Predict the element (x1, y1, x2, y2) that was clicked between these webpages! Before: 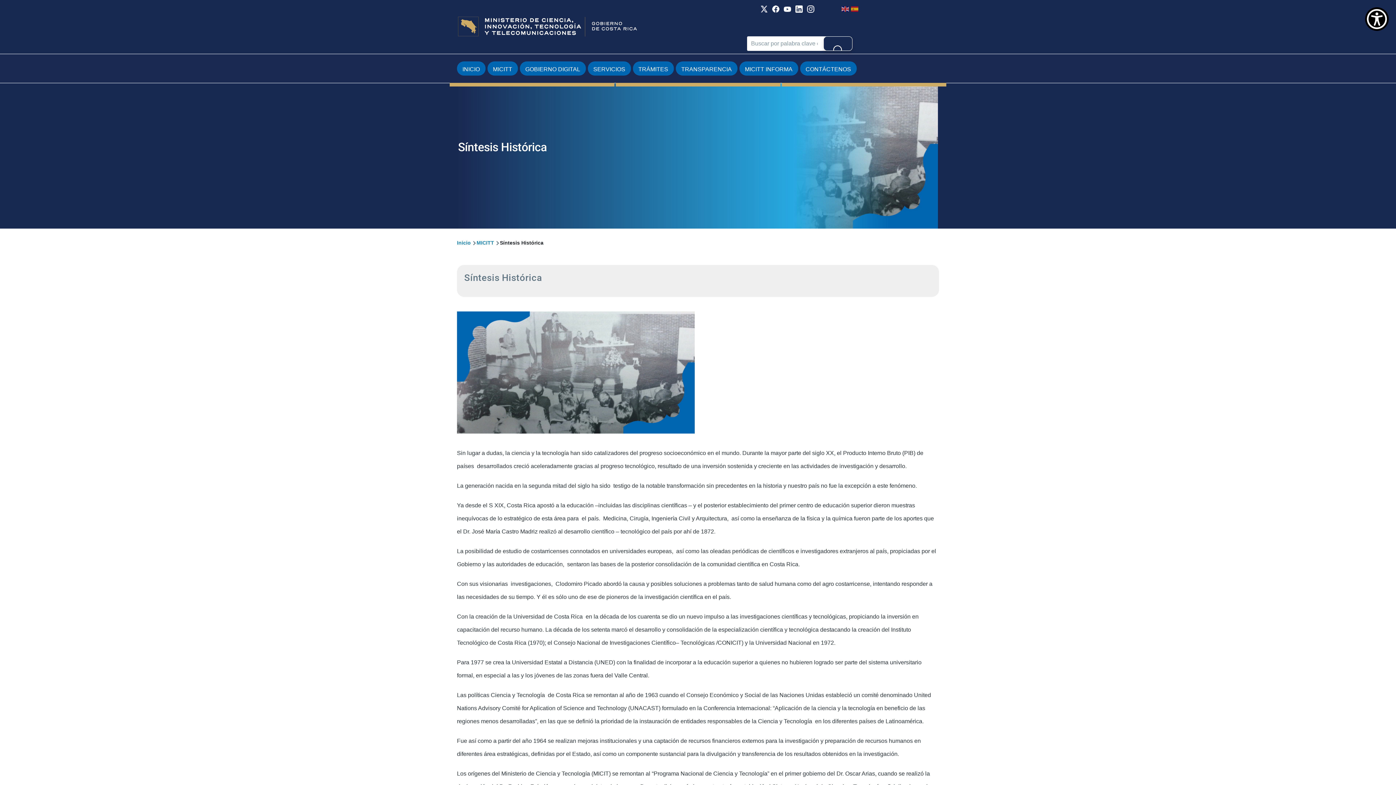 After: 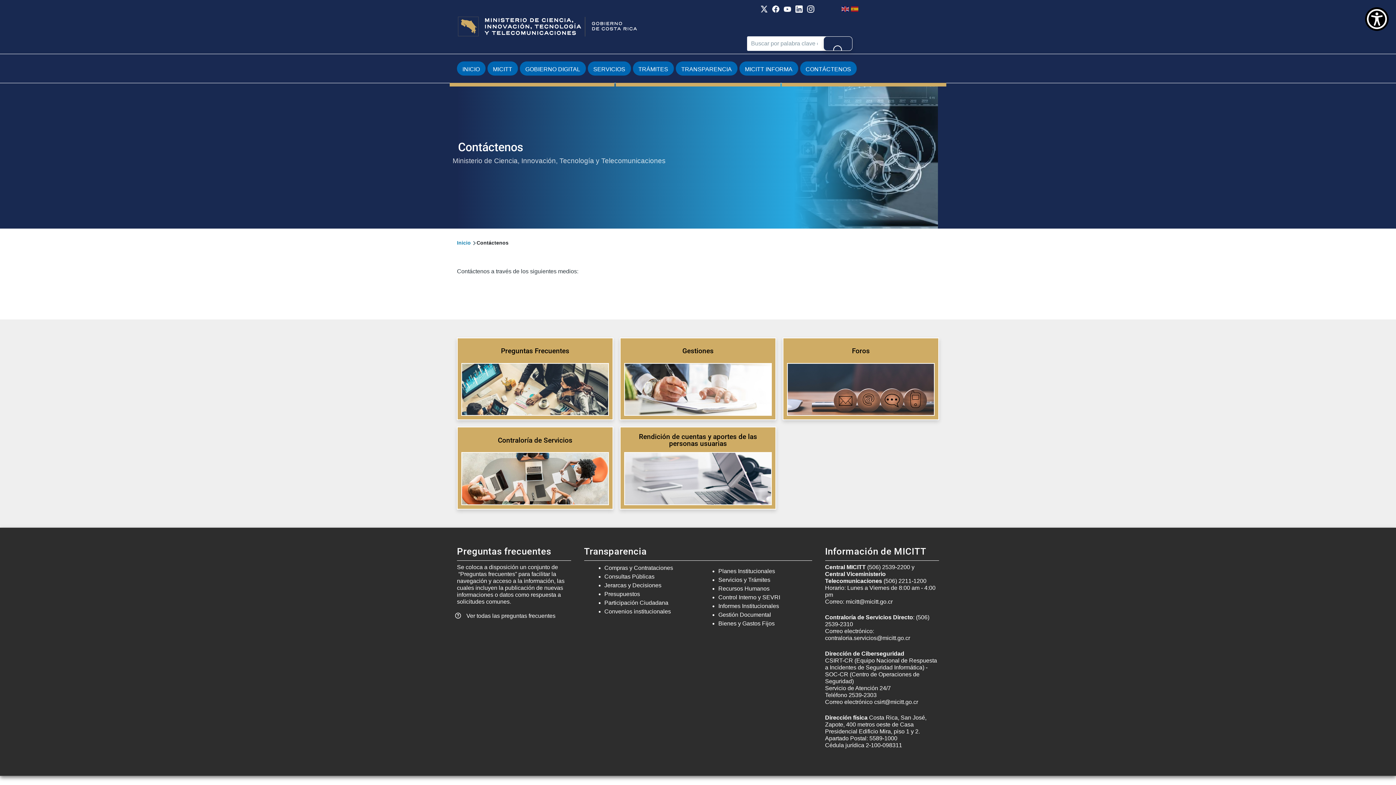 Action: label: CONTÁCTENOS bbox: (805, 64, 851, 73)